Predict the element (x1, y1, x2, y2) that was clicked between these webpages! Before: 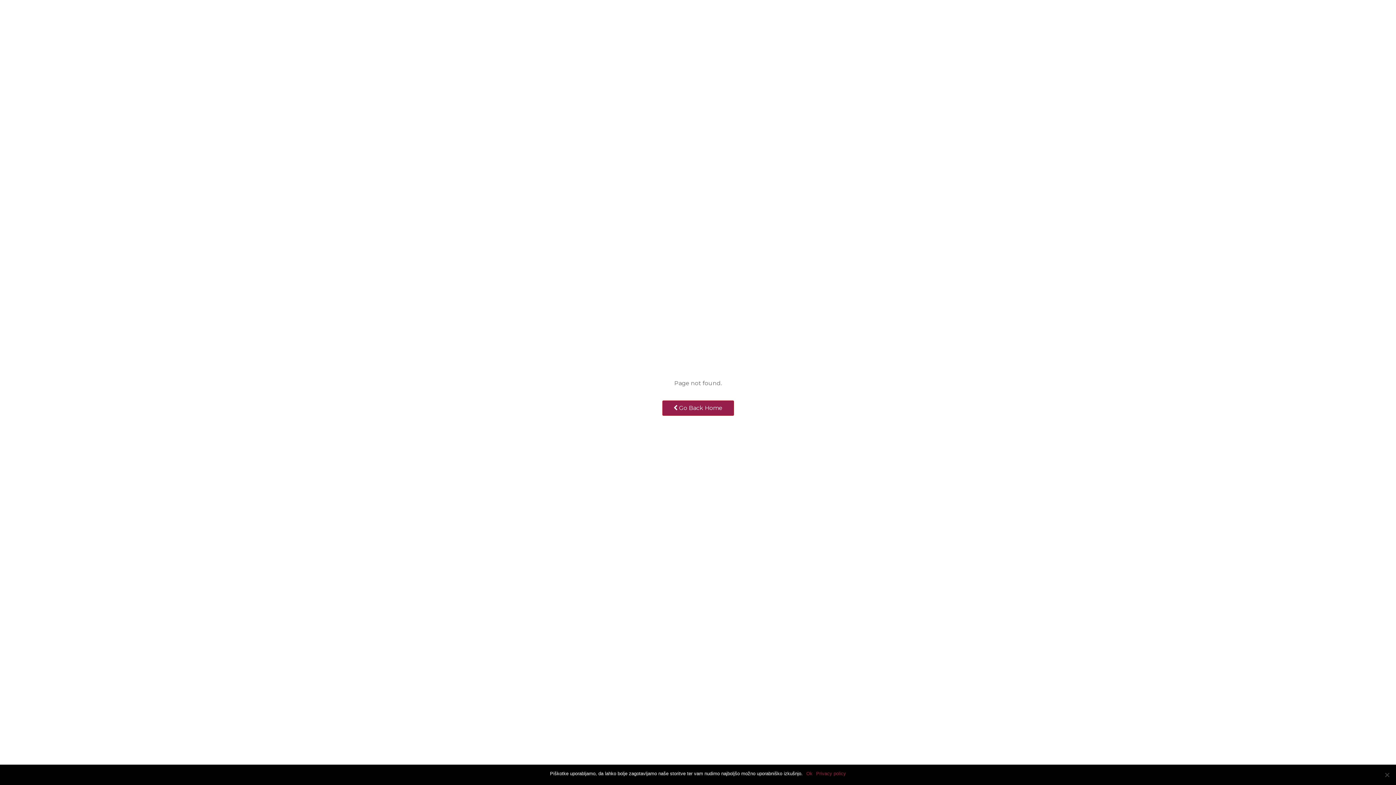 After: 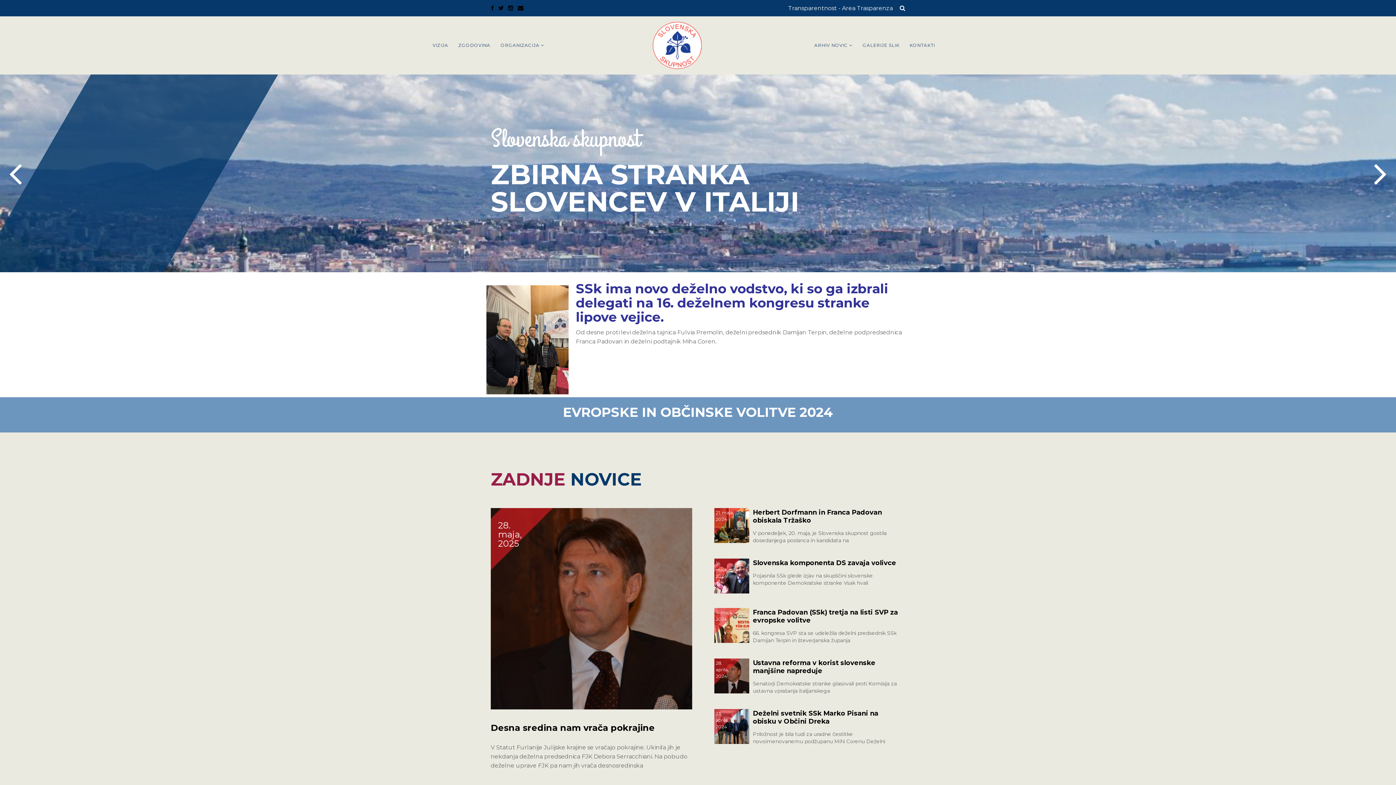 Action: bbox: (662, 400, 734, 415) label:  Go Back Home